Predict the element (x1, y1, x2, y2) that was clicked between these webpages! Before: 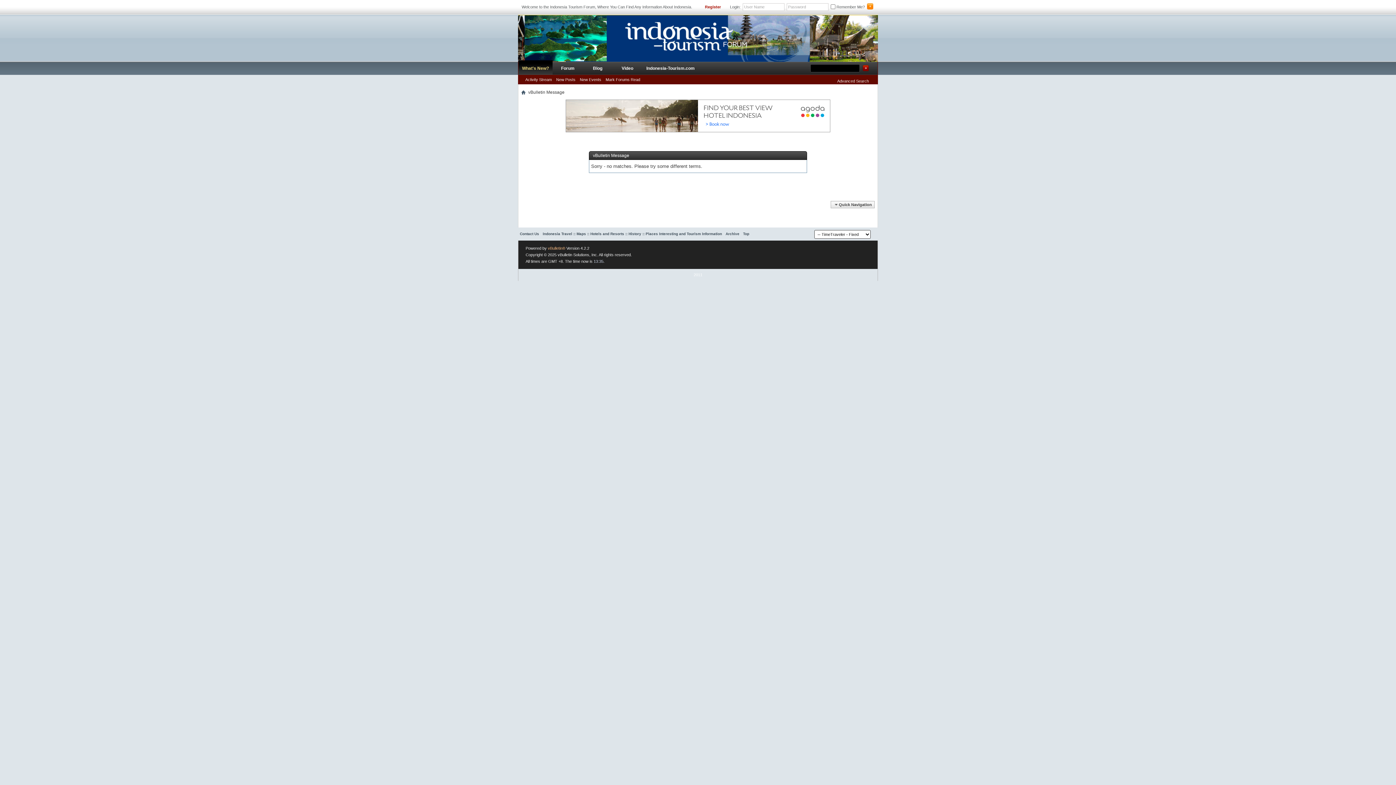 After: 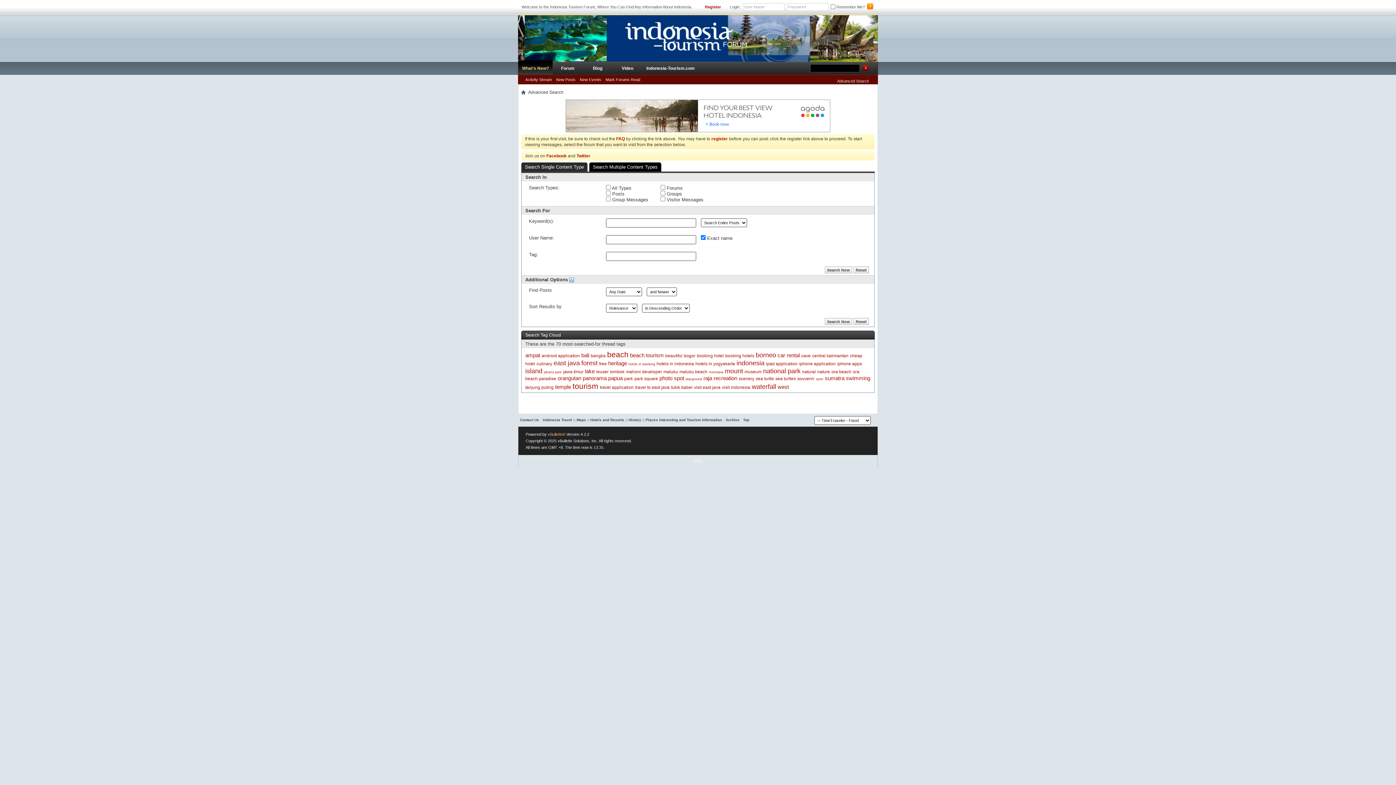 Action: label: Advanced Search bbox: (837, 78, 869, 83)